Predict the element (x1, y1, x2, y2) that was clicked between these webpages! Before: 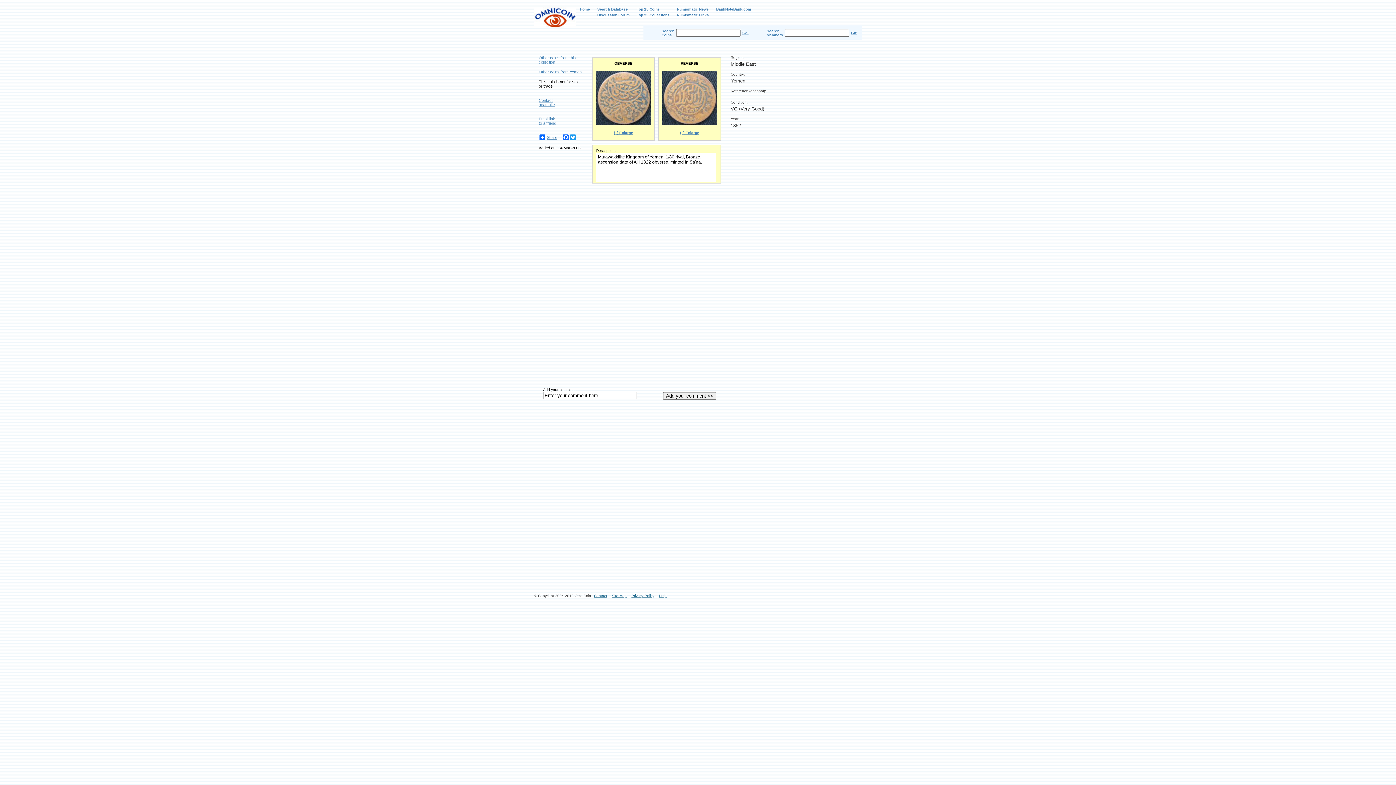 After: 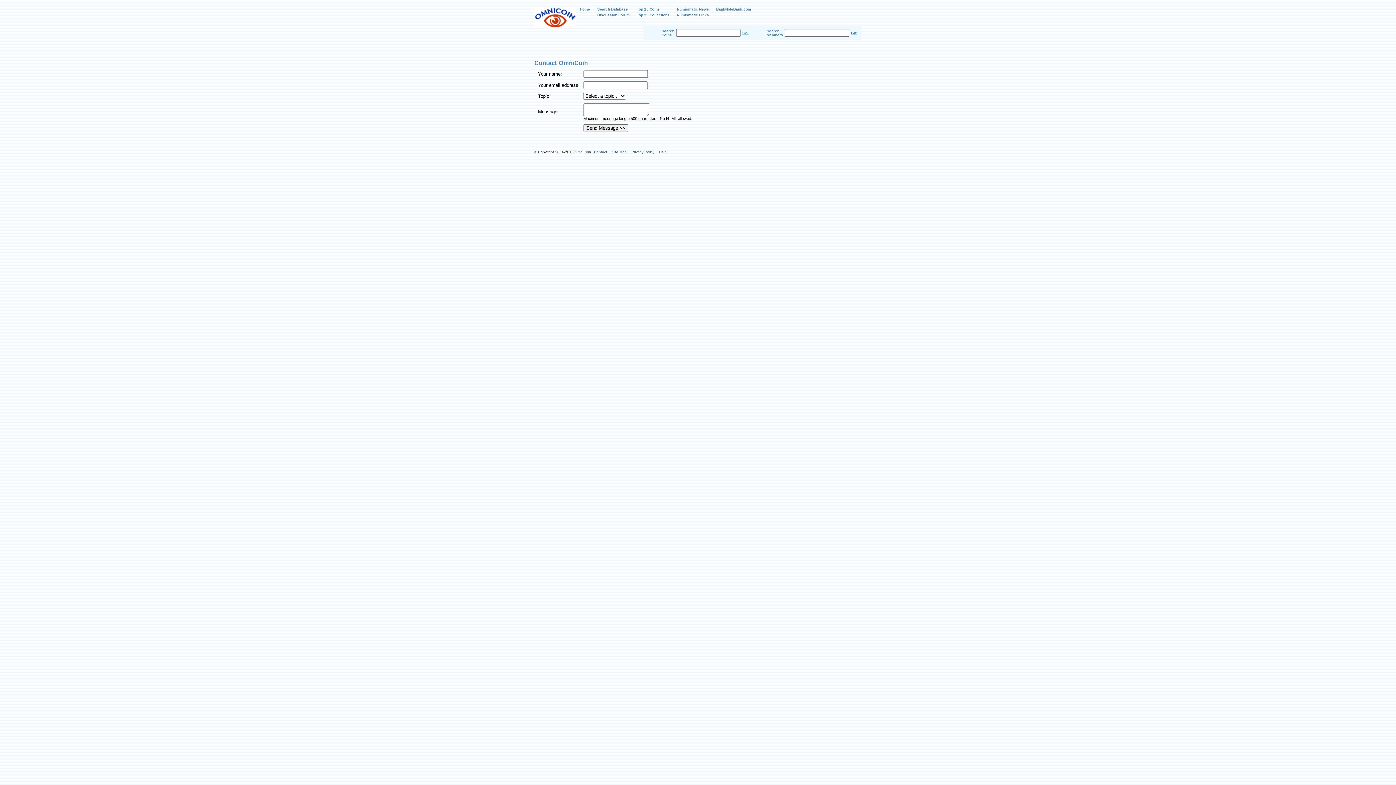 Action: label: Contact bbox: (594, 594, 607, 598)